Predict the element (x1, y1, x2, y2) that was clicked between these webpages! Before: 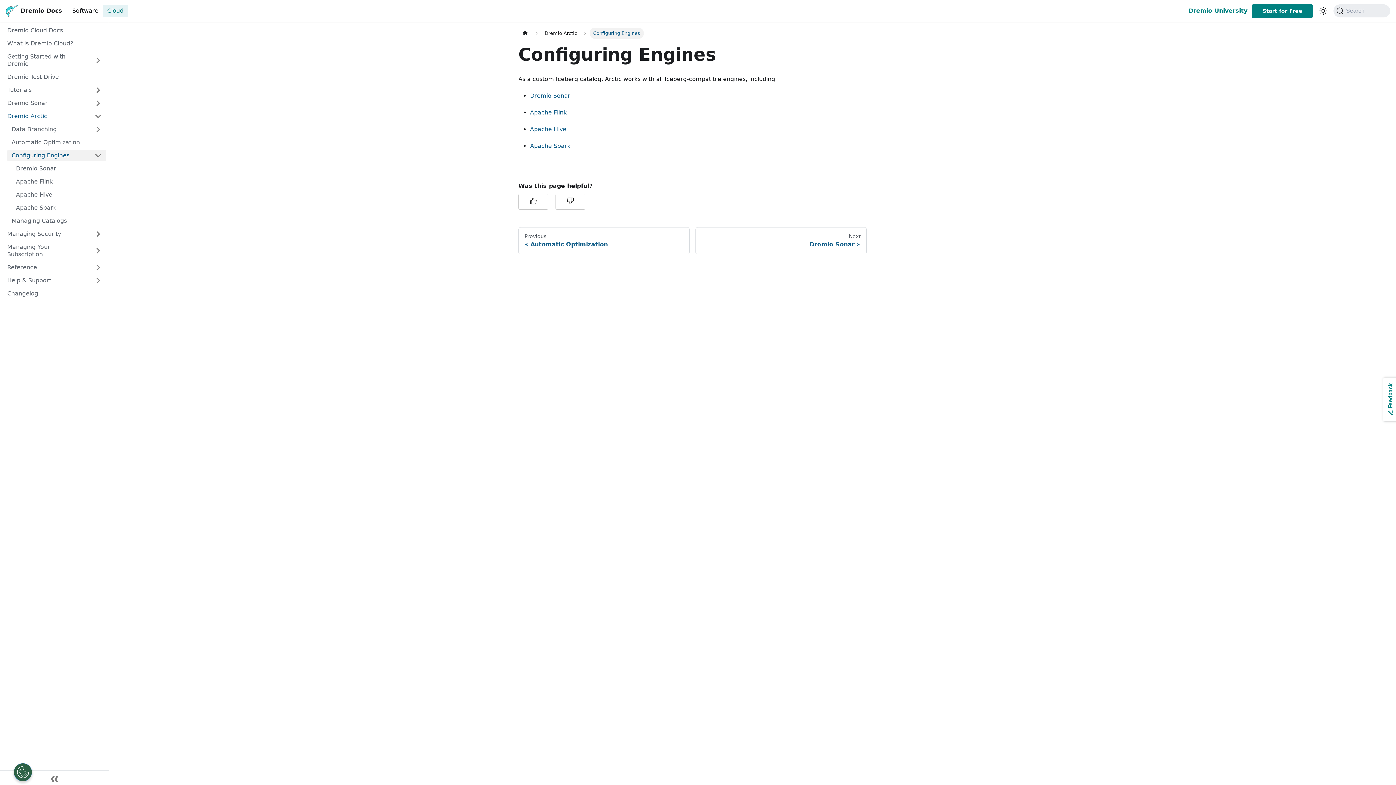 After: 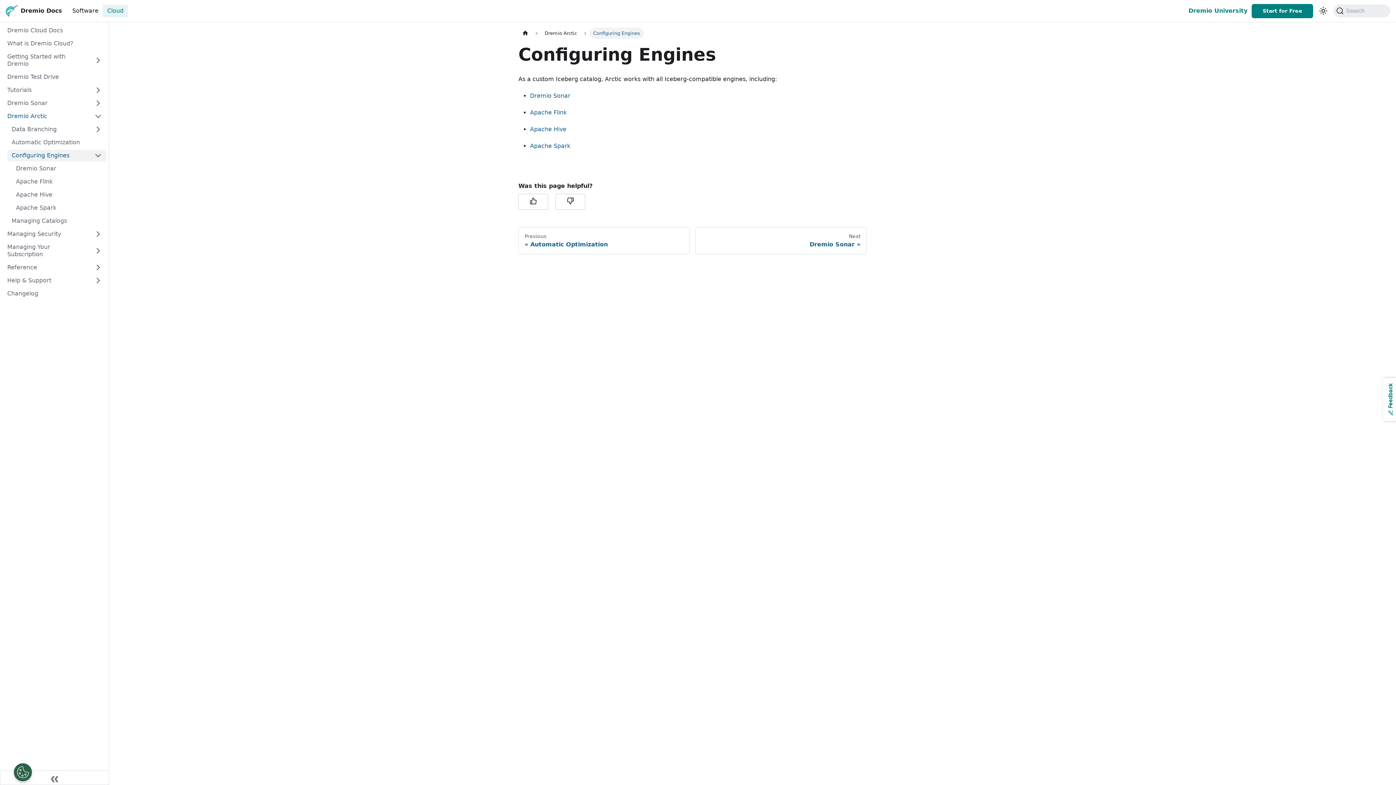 Action: label: Configuring Engines bbox: (7, 149, 90, 161)